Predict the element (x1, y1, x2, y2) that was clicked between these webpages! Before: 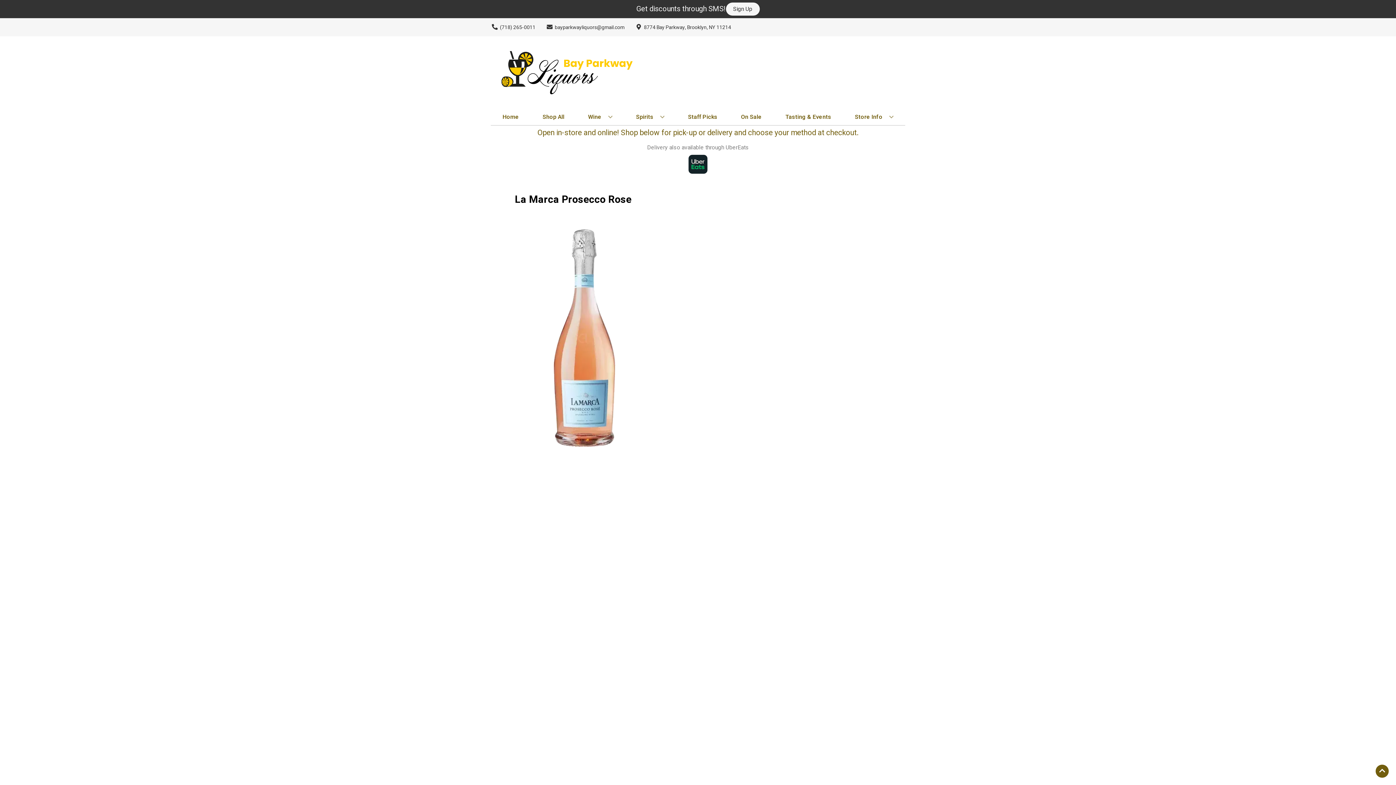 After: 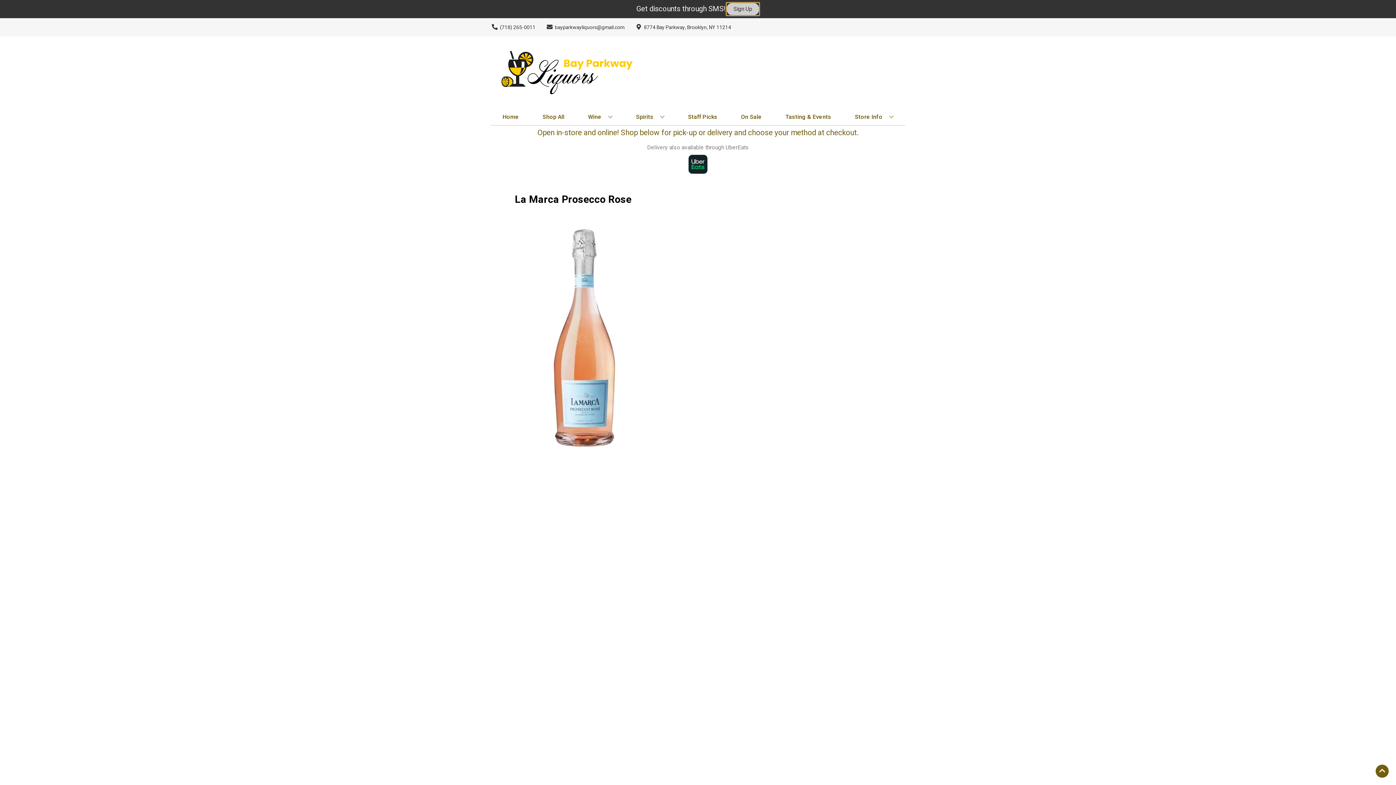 Action: bbox: (726, 2, 759, 15) label: Sign Up